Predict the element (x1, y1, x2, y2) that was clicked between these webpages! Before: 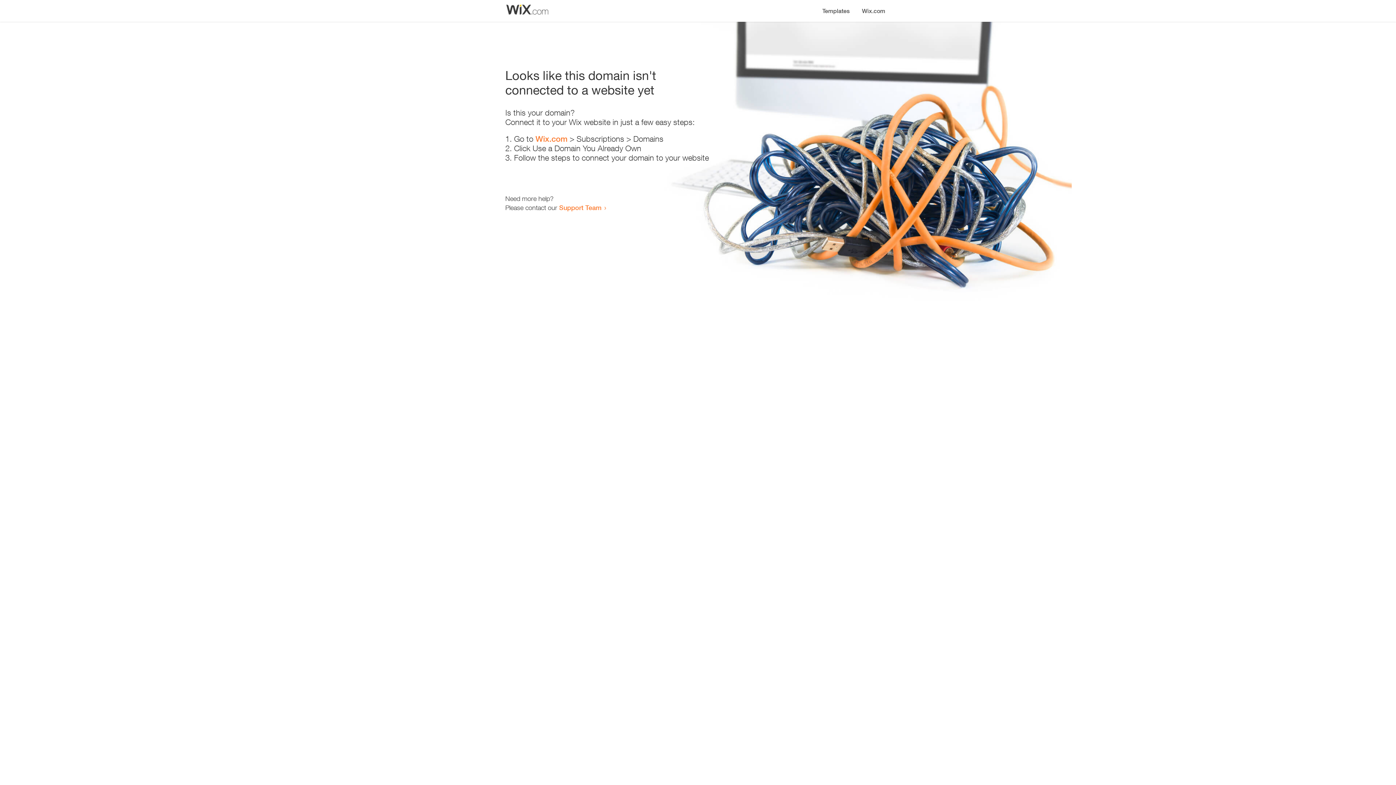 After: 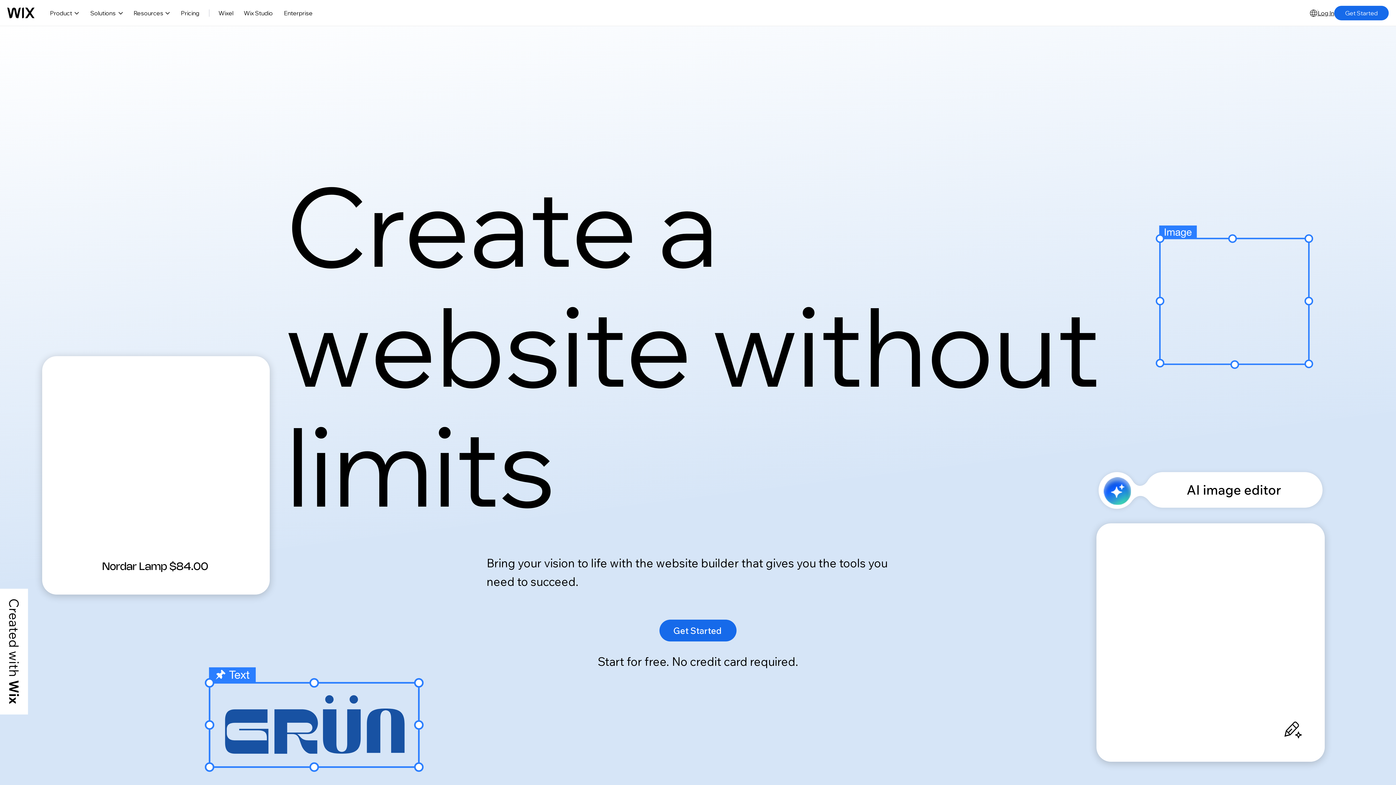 Action: label: Wix.com bbox: (535, 134, 567, 143)